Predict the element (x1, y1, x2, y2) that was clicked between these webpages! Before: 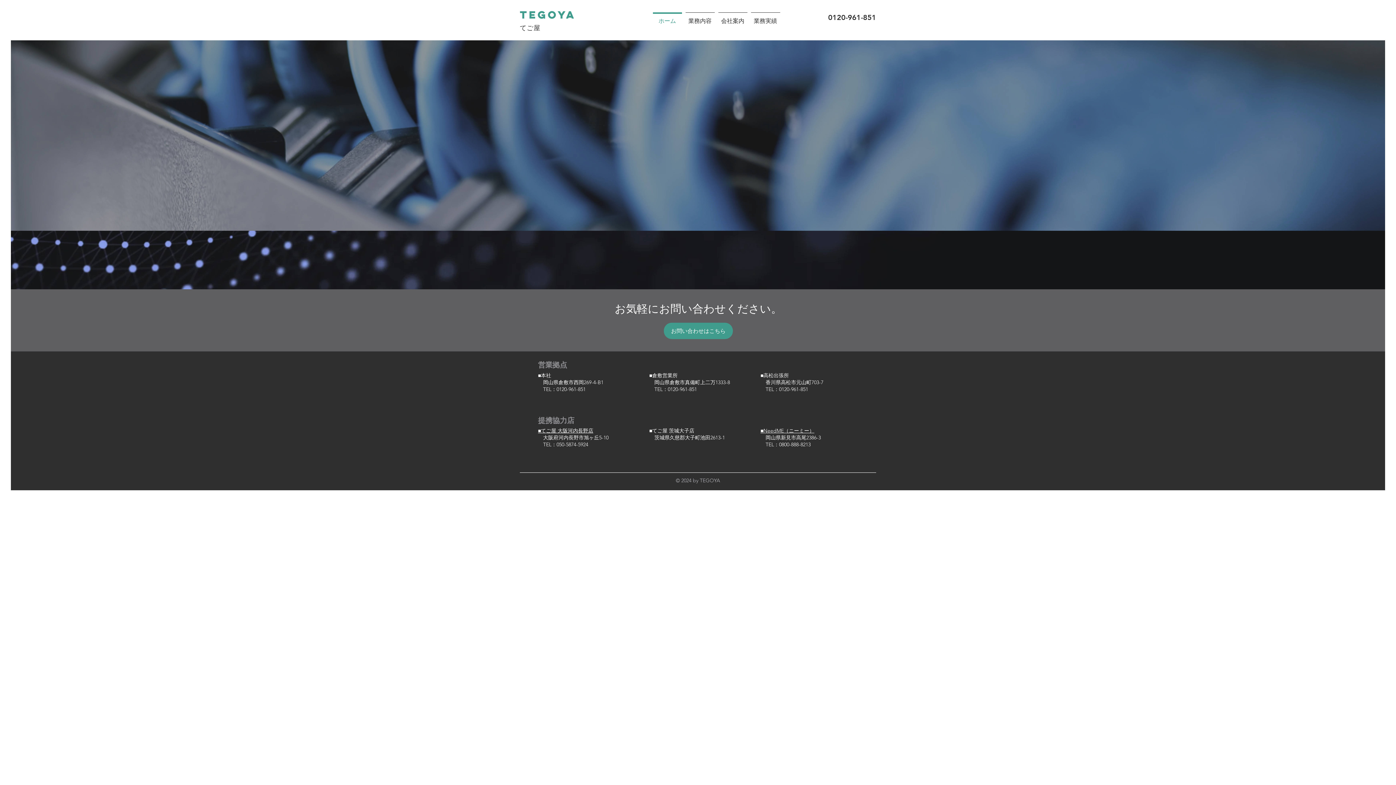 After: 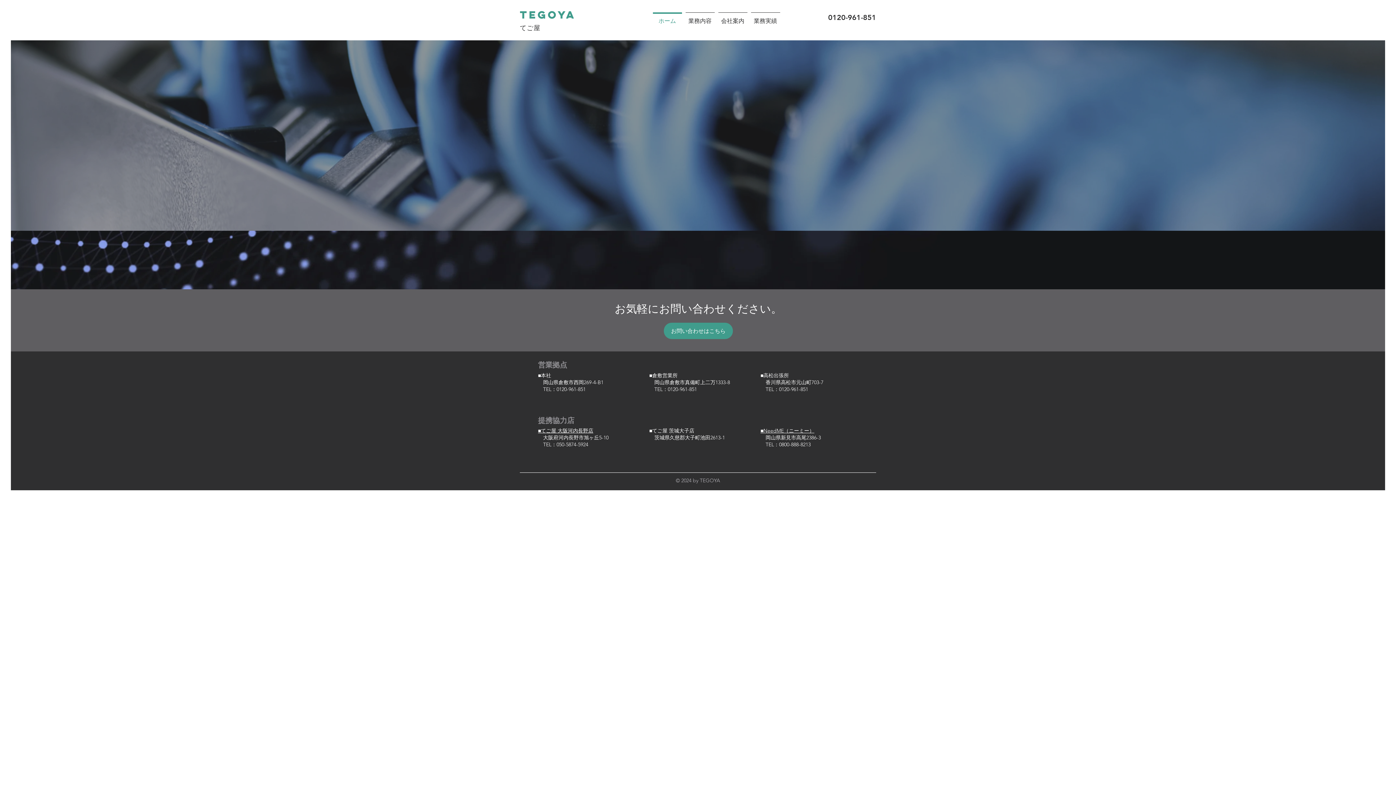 Action: bbox: (520, 8, 576, 21) label: TEGOYA